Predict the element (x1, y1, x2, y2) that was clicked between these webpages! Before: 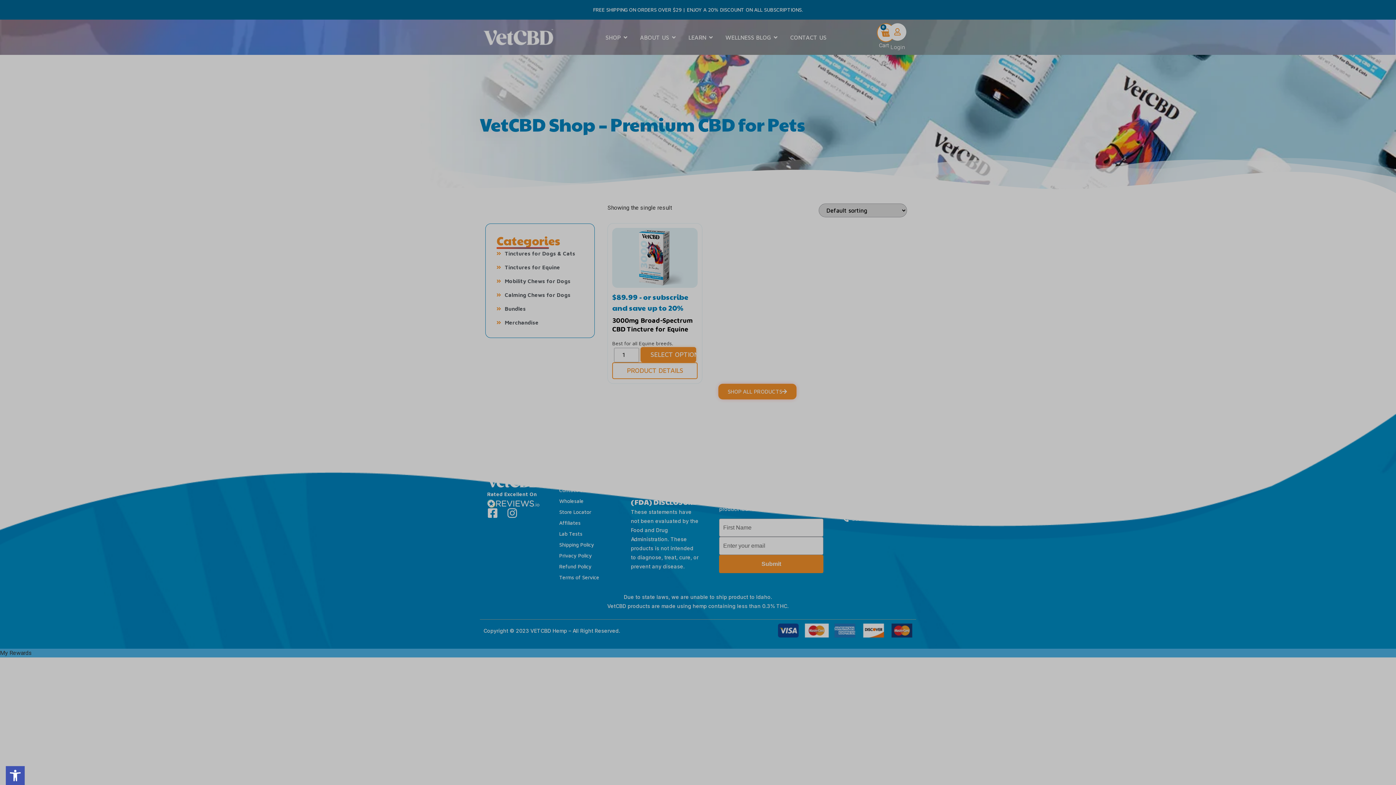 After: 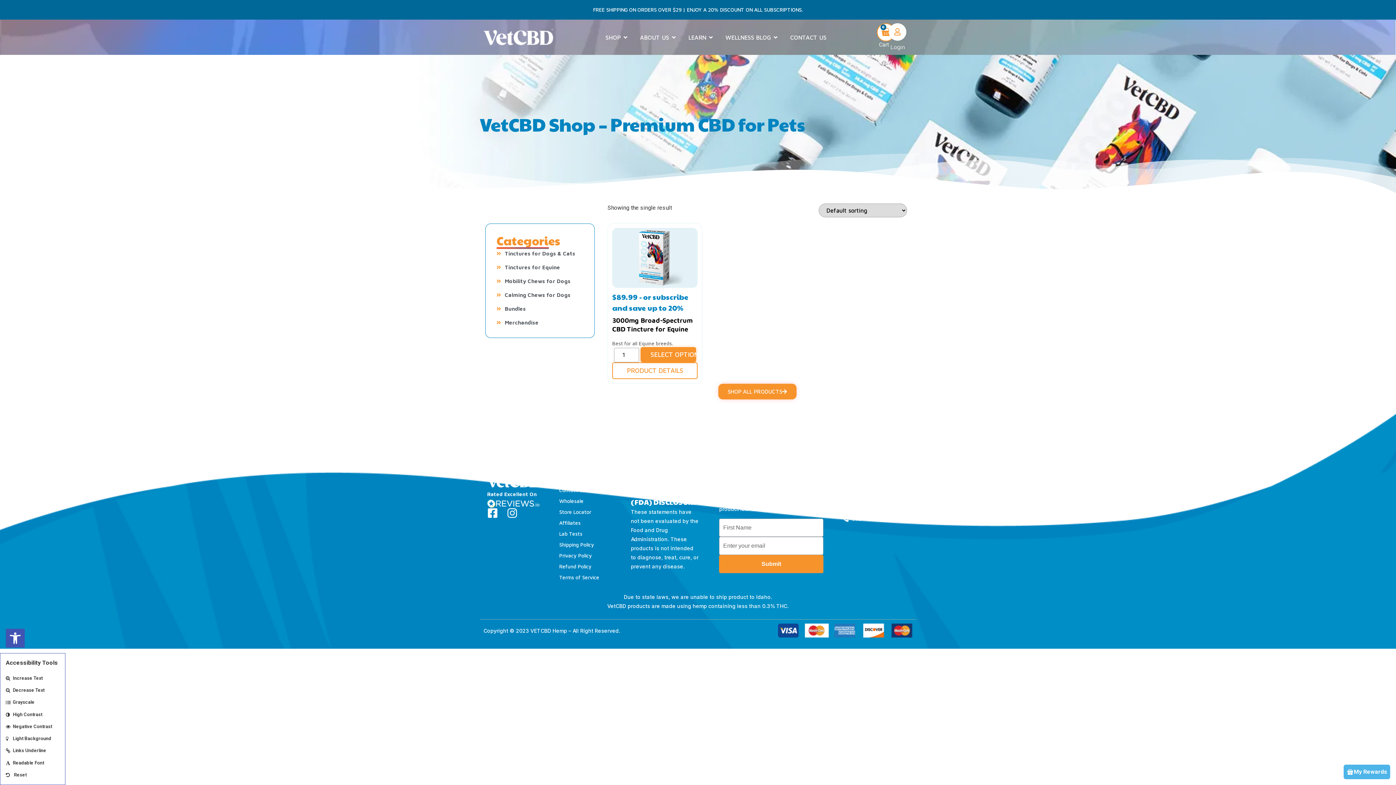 Action: label: Open toolbar bbox: (5, 766, 24, 785)